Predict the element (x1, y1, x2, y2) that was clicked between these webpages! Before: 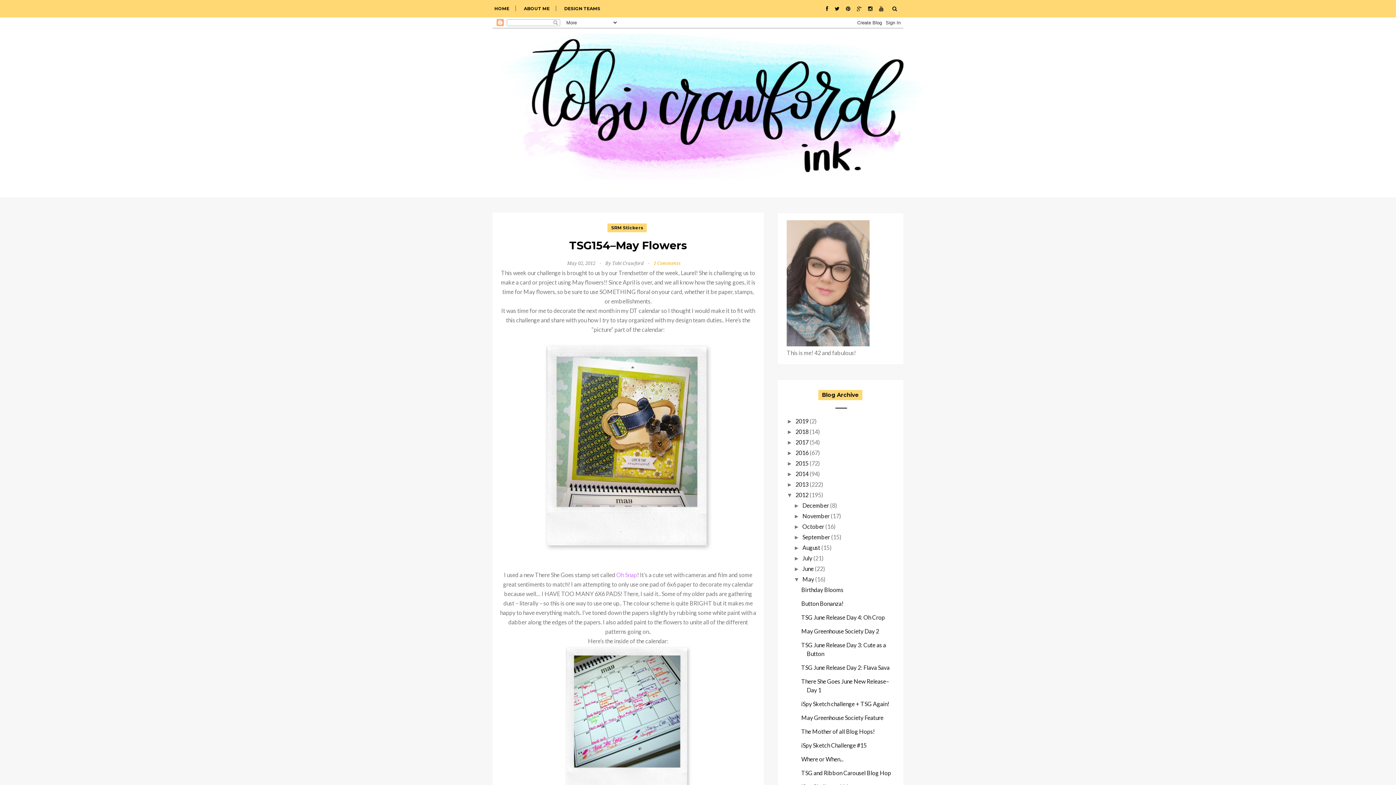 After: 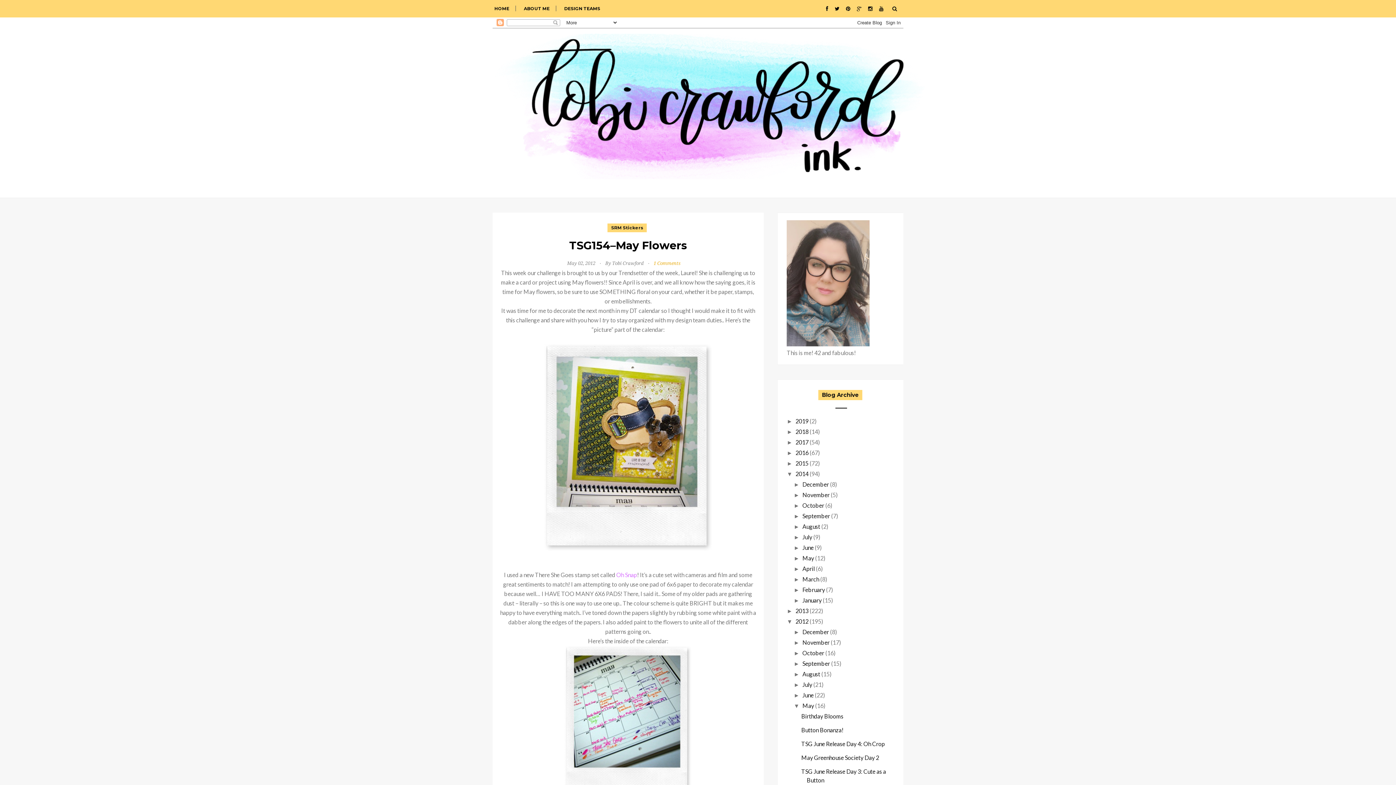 Action: label: ►   bbox: (786, 471, 795, 477)